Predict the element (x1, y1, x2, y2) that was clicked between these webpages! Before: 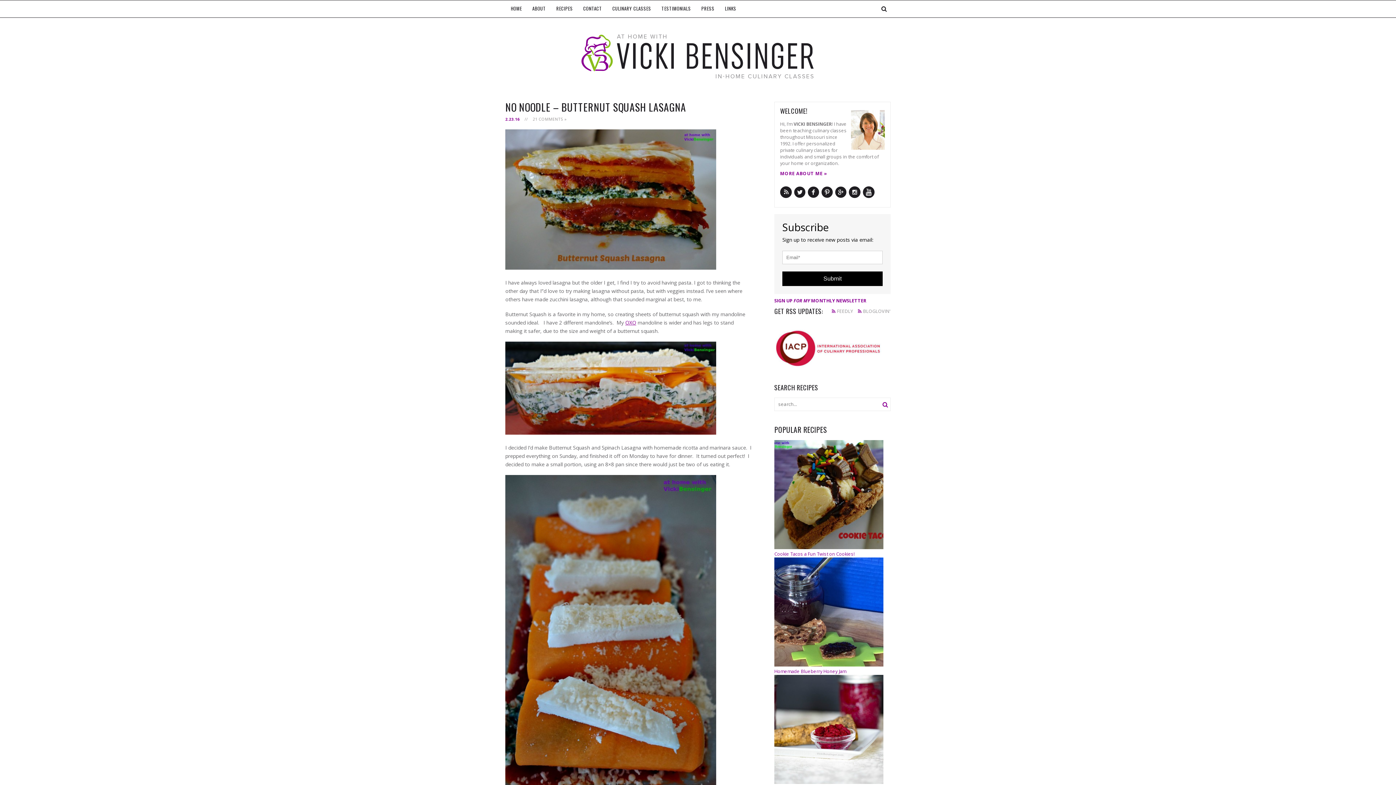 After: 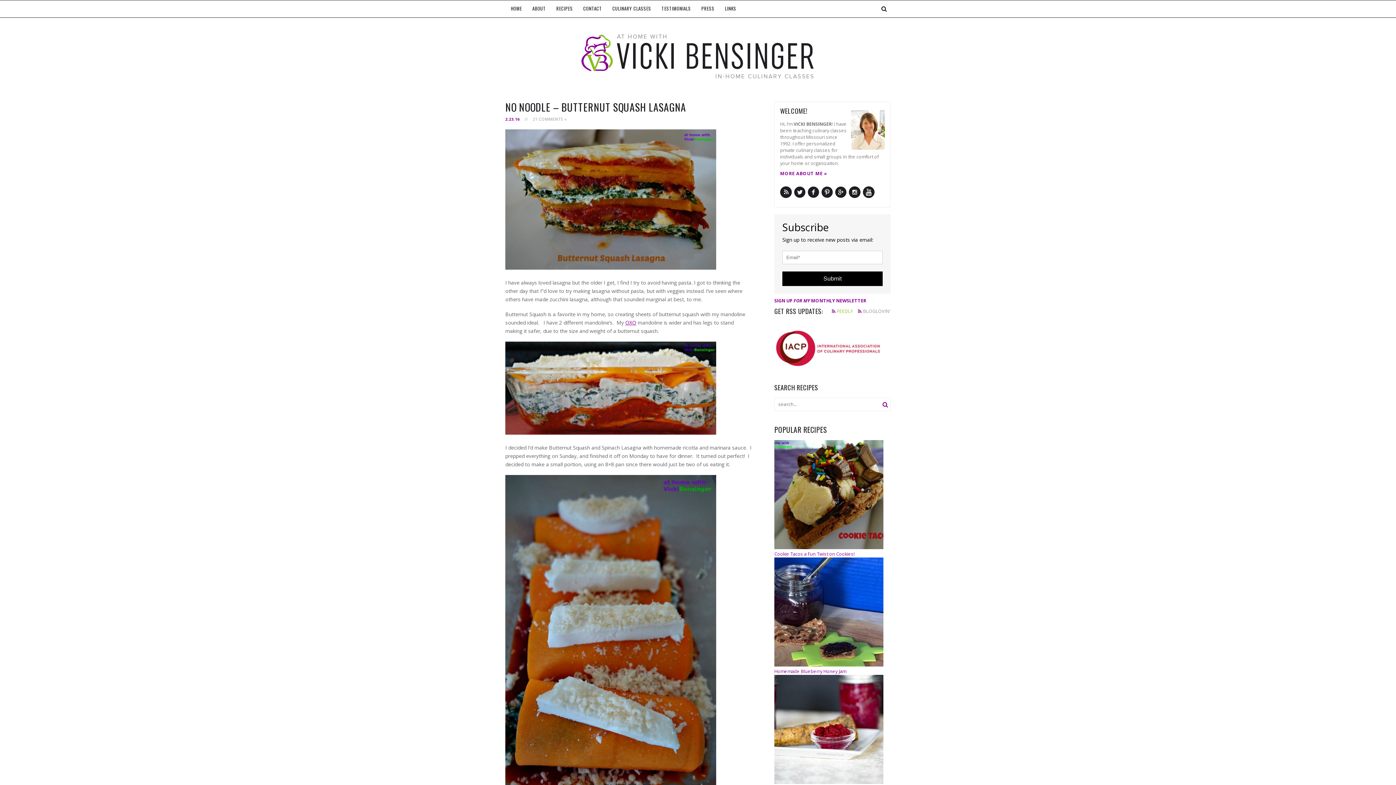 Action: bbox: (832, 308, 853, 314) label: FEEDLY